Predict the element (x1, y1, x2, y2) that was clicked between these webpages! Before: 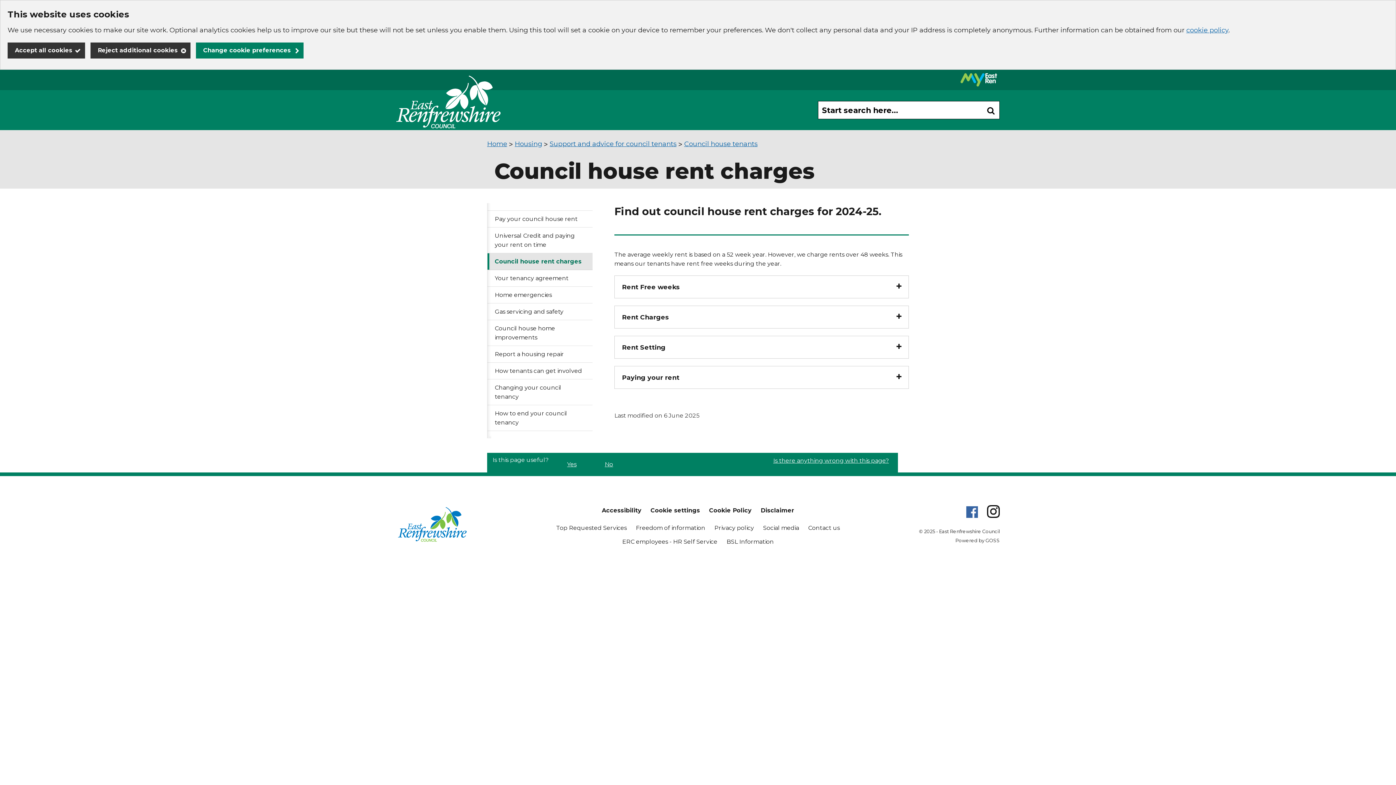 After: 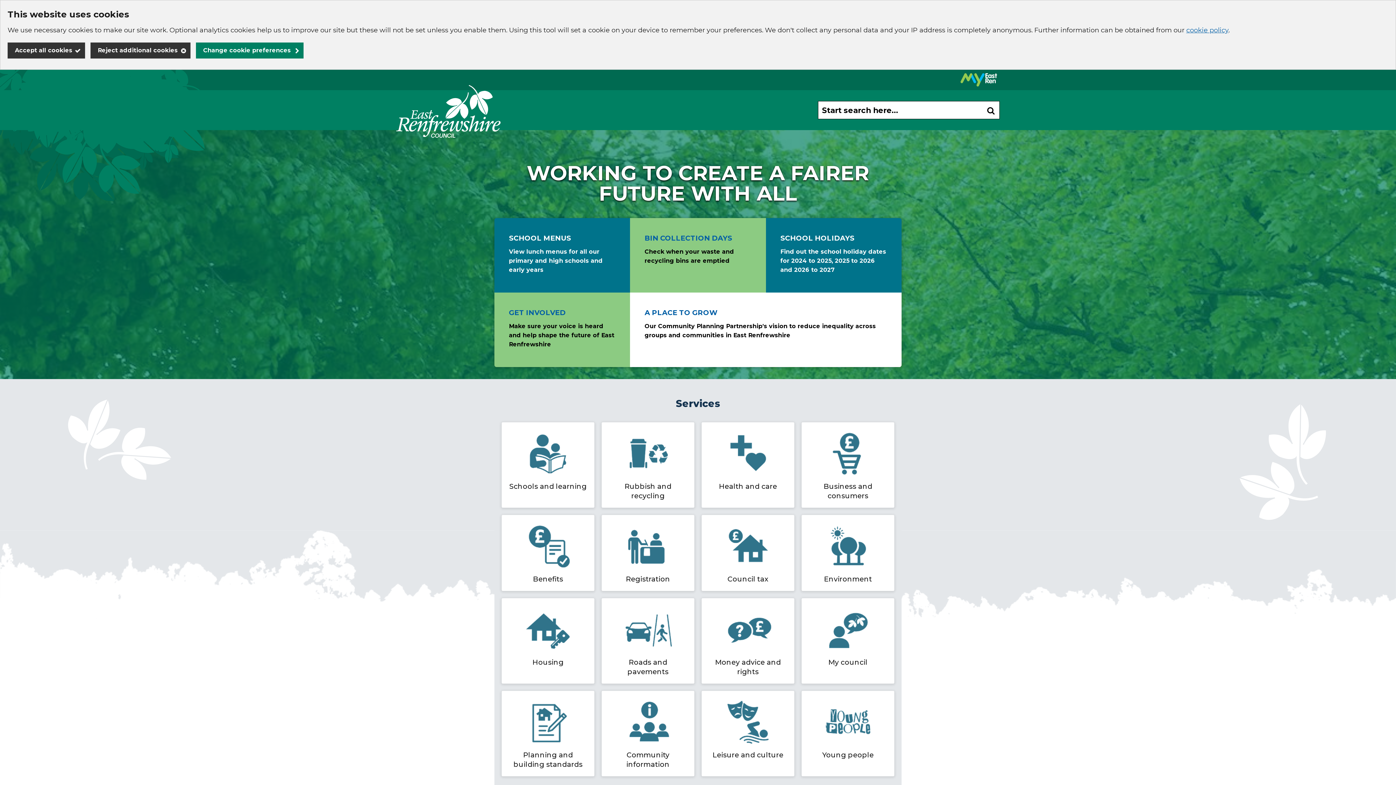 Action: bbox: (487, 137, 507, 150) label: Home